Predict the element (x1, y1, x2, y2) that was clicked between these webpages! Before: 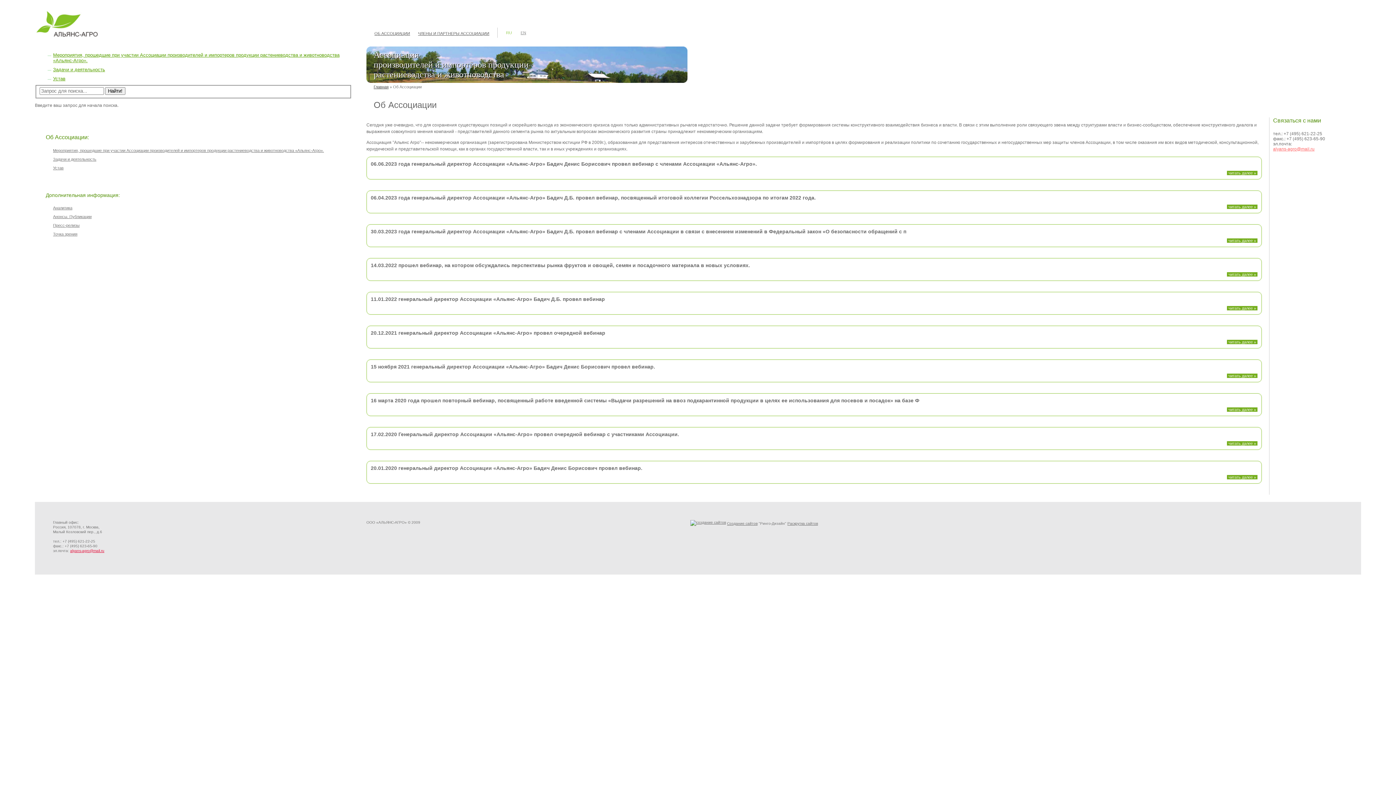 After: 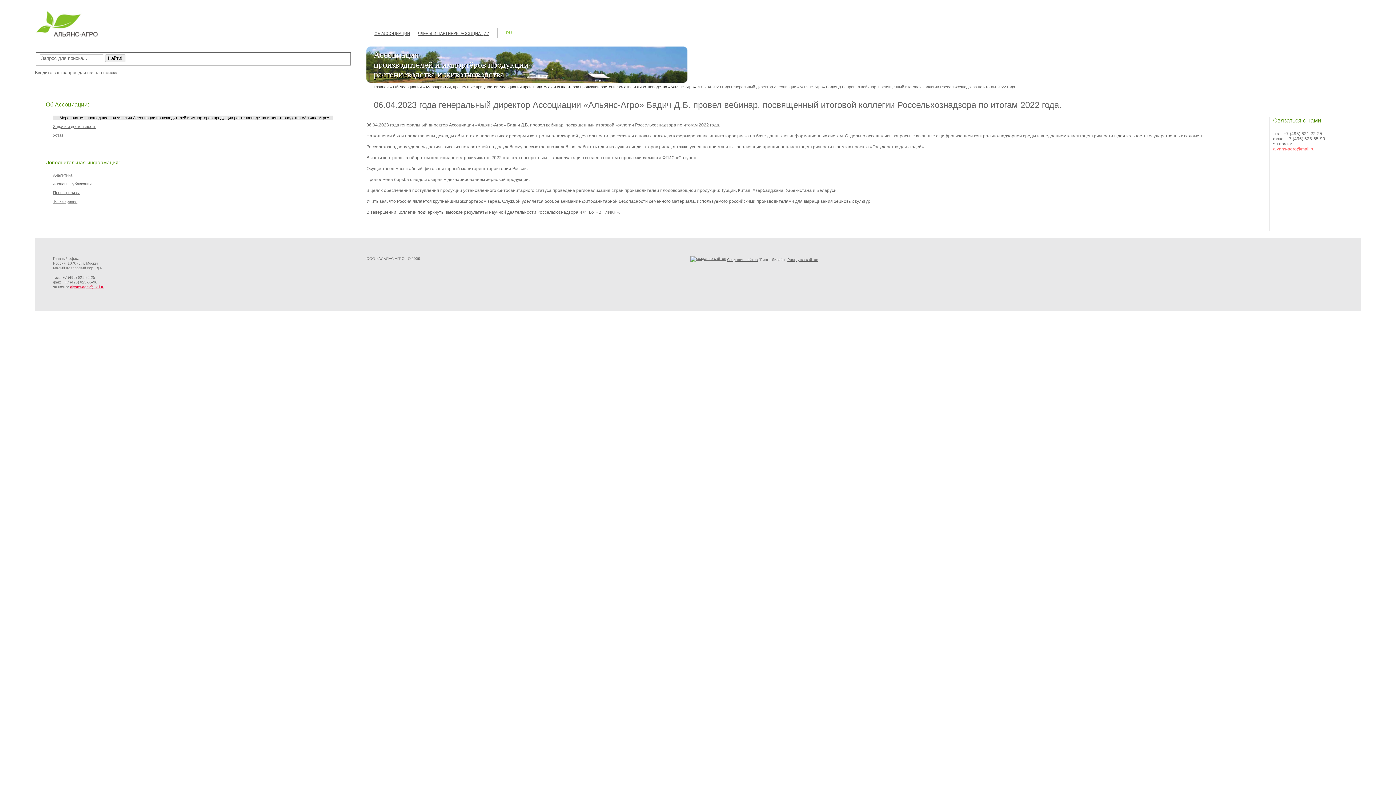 Action: label: читать далее » bbox: (1227, 204, 1257, 209)